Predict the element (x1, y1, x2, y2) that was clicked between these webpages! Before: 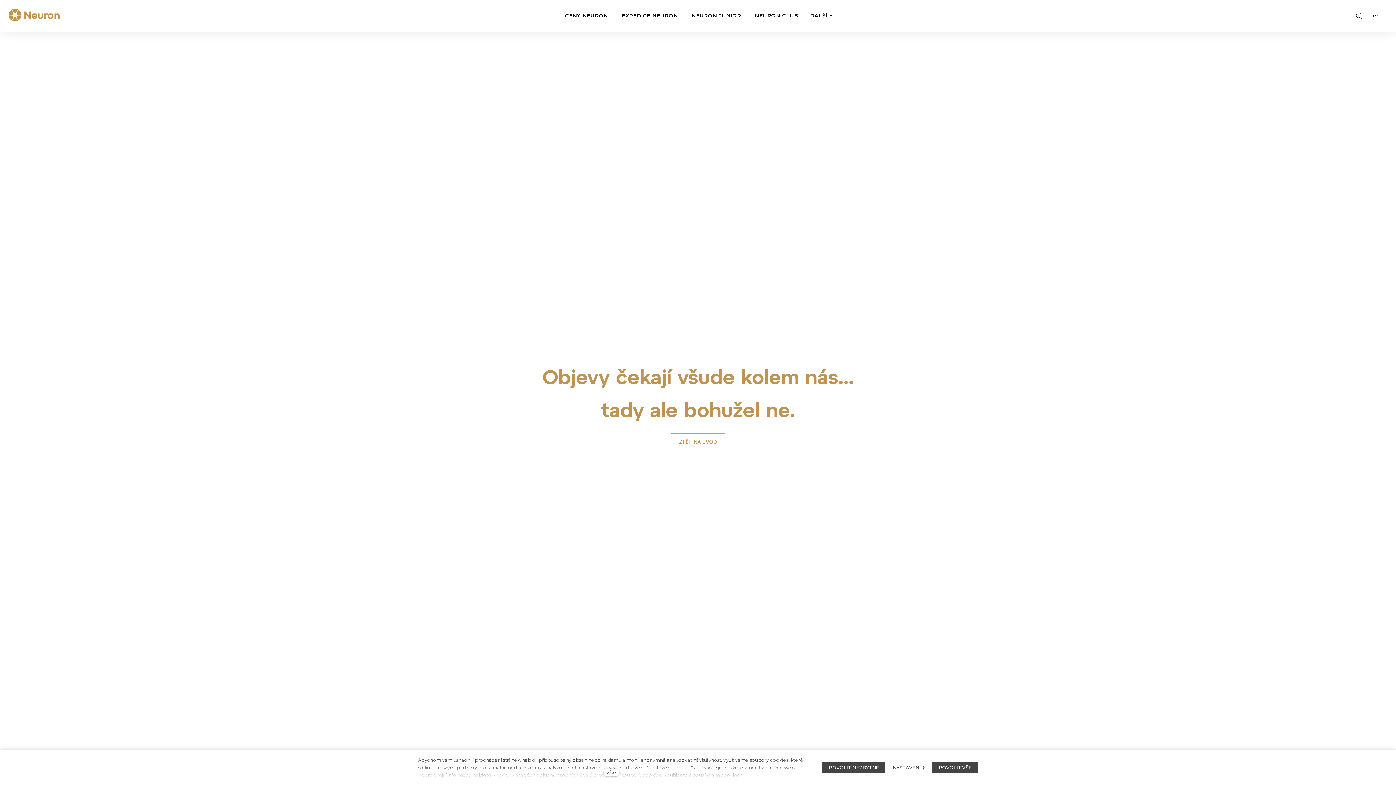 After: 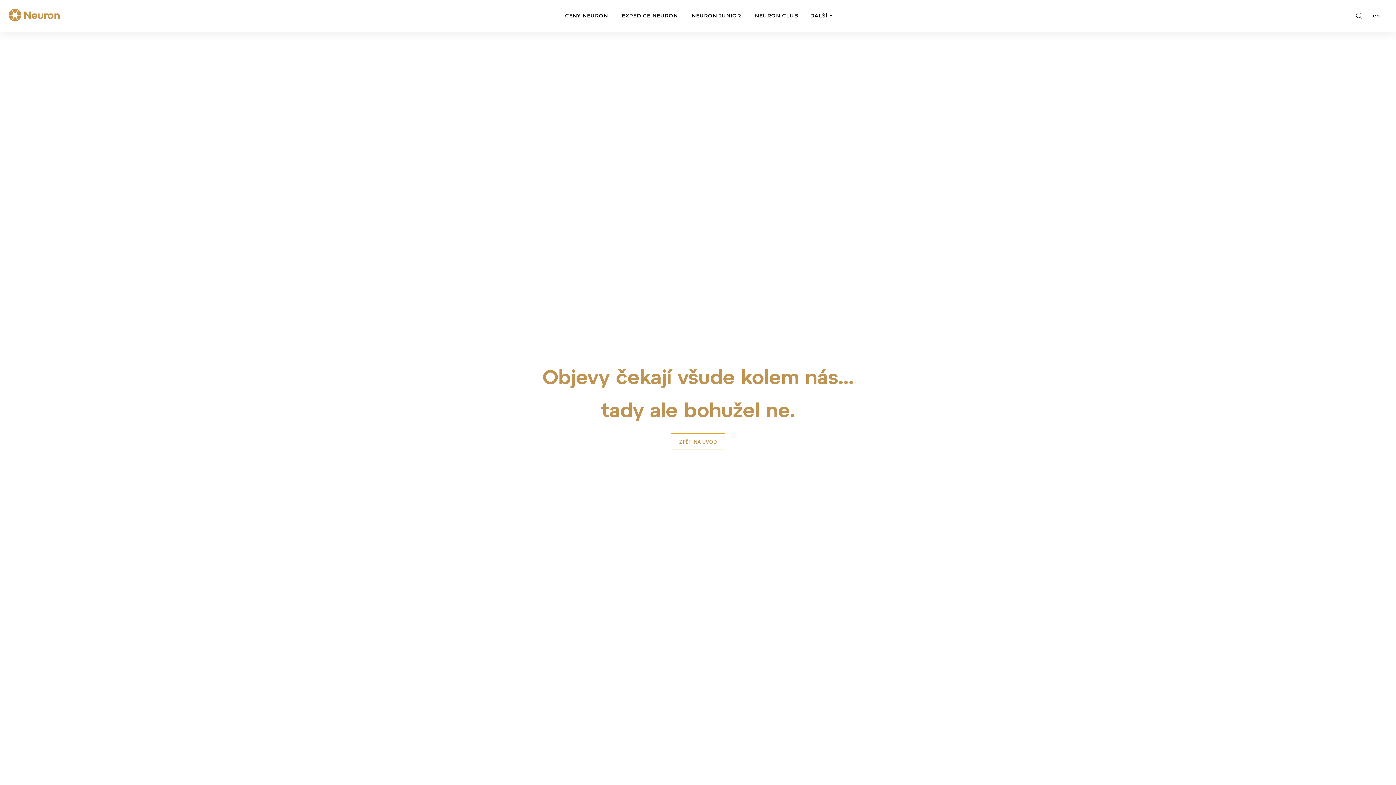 Action: bbox: (932, 762, 978, 773) label: POVOLIT VŠE